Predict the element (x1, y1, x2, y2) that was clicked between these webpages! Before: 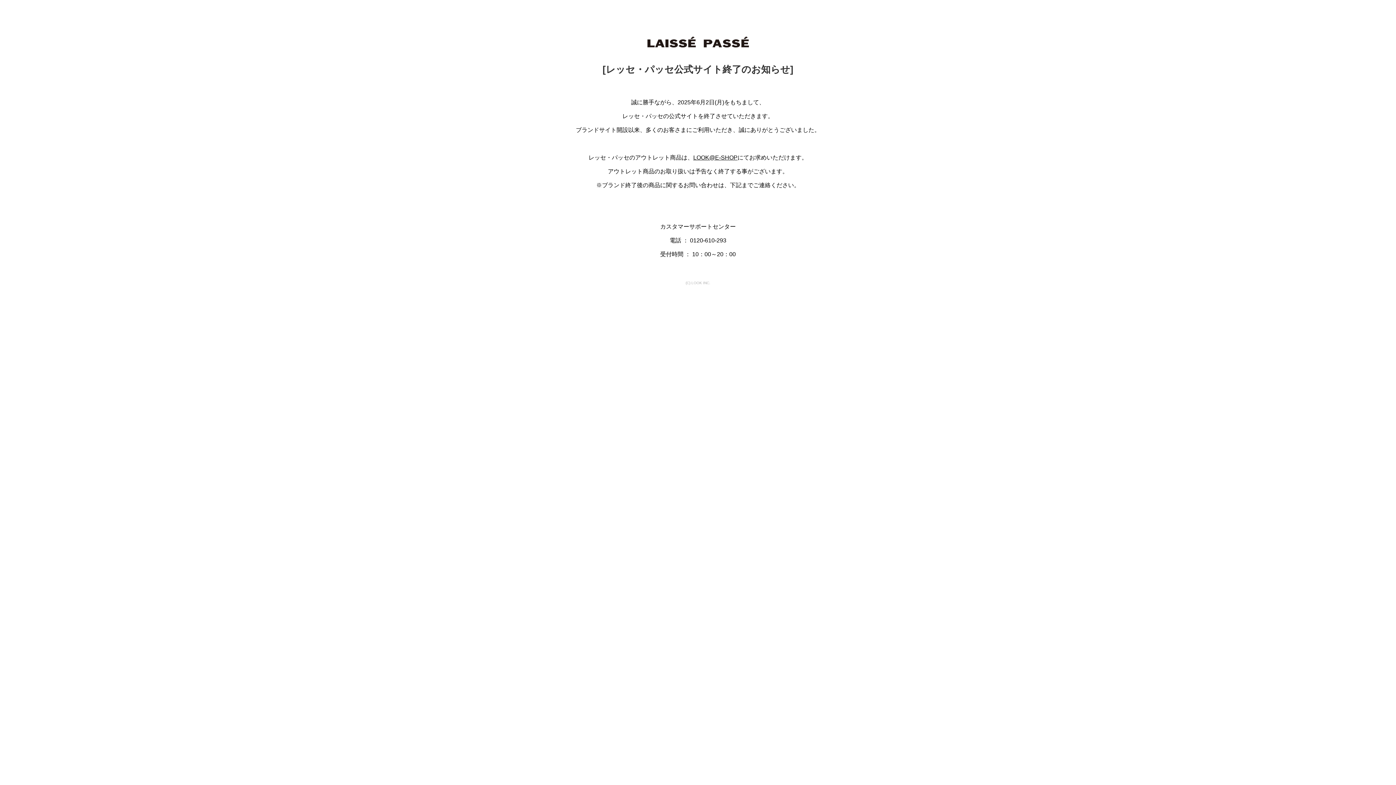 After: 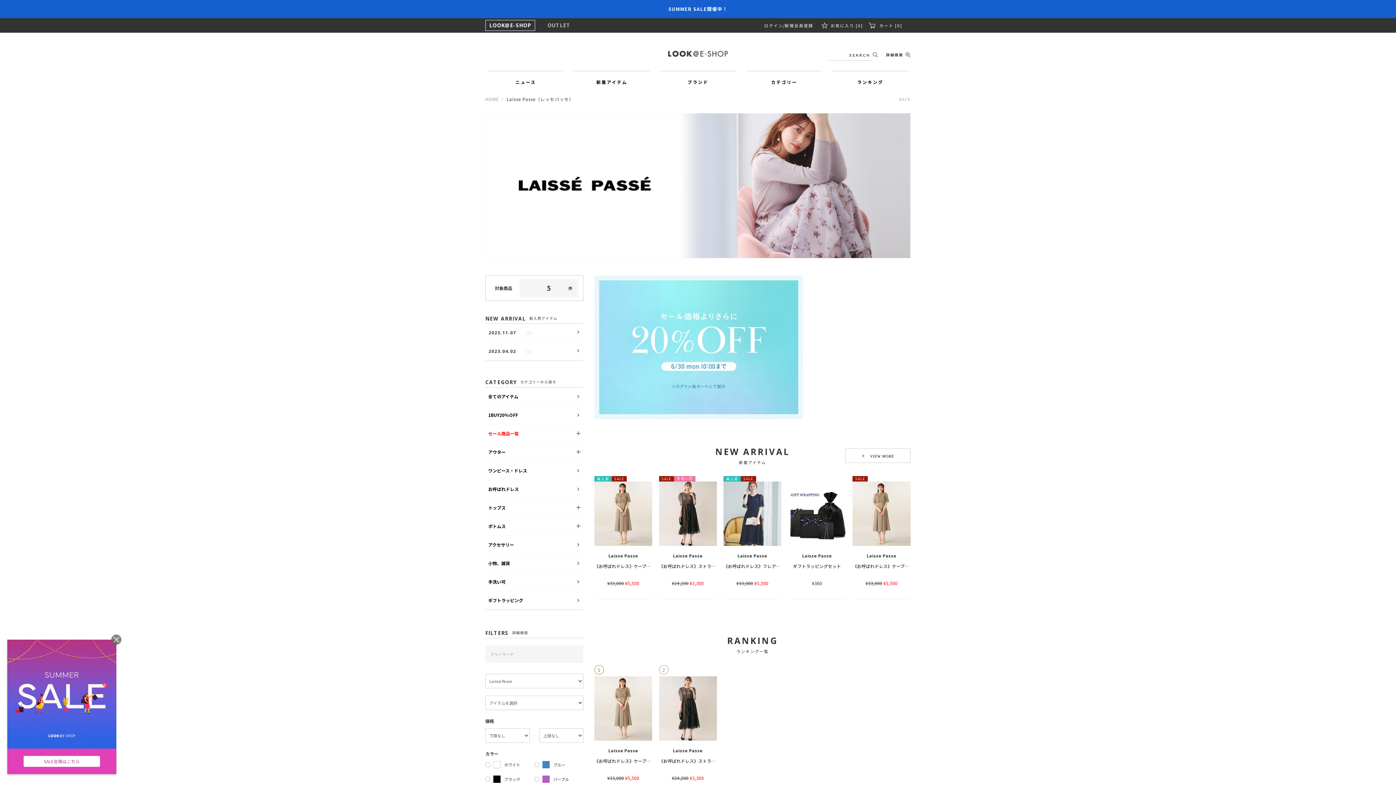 Action: bbox: (693, 154, 737, 160) label: LOOK@E-SHOP